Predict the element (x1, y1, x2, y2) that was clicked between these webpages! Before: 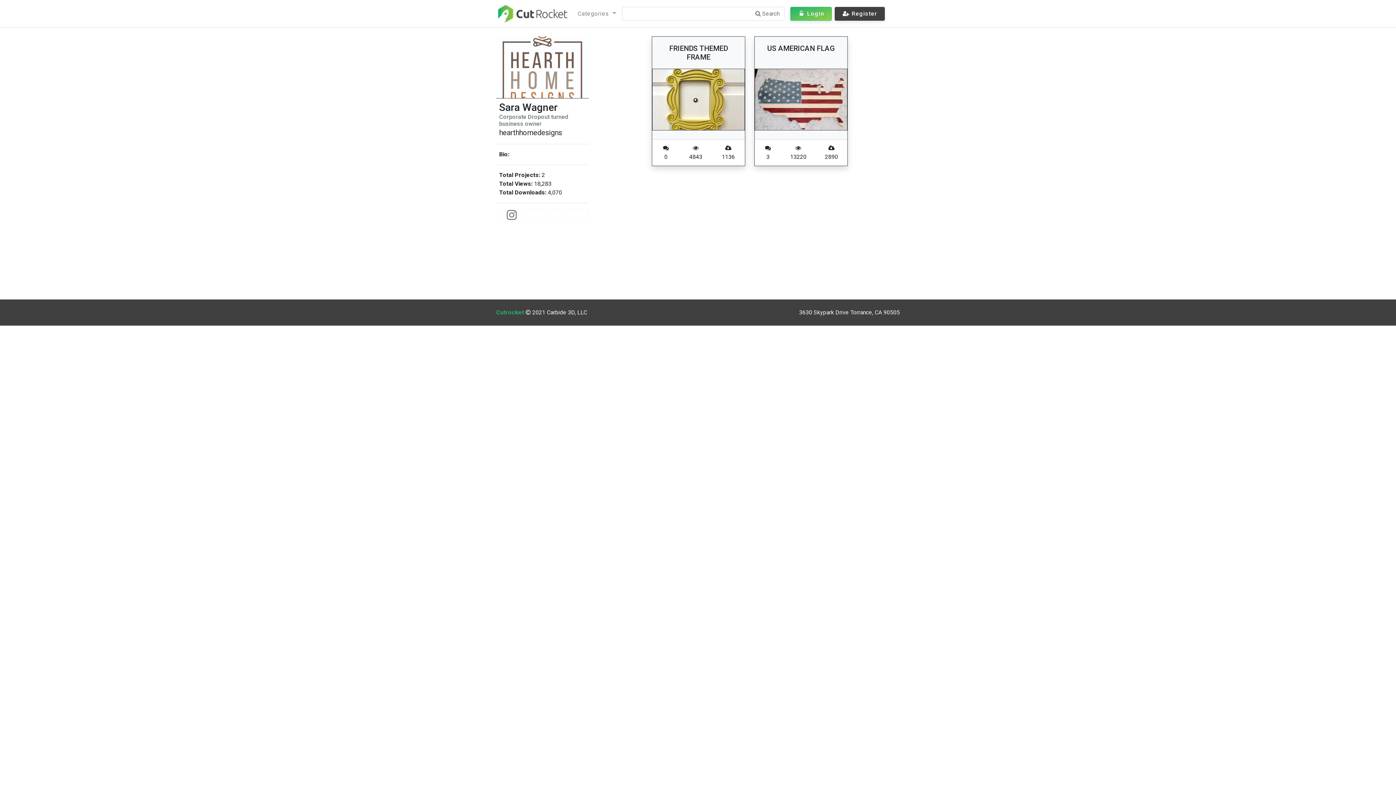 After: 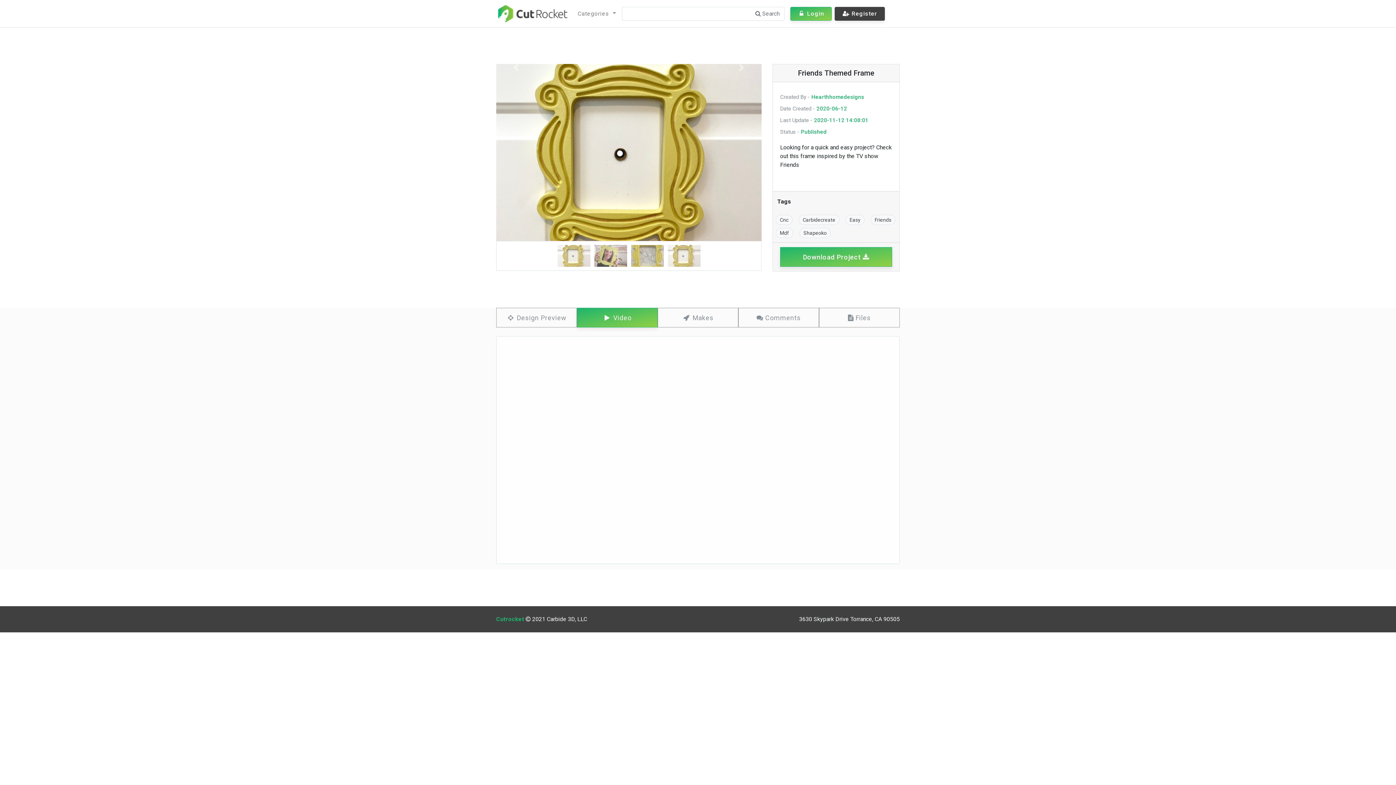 Action: bbox: (652, 68, 744, 130)